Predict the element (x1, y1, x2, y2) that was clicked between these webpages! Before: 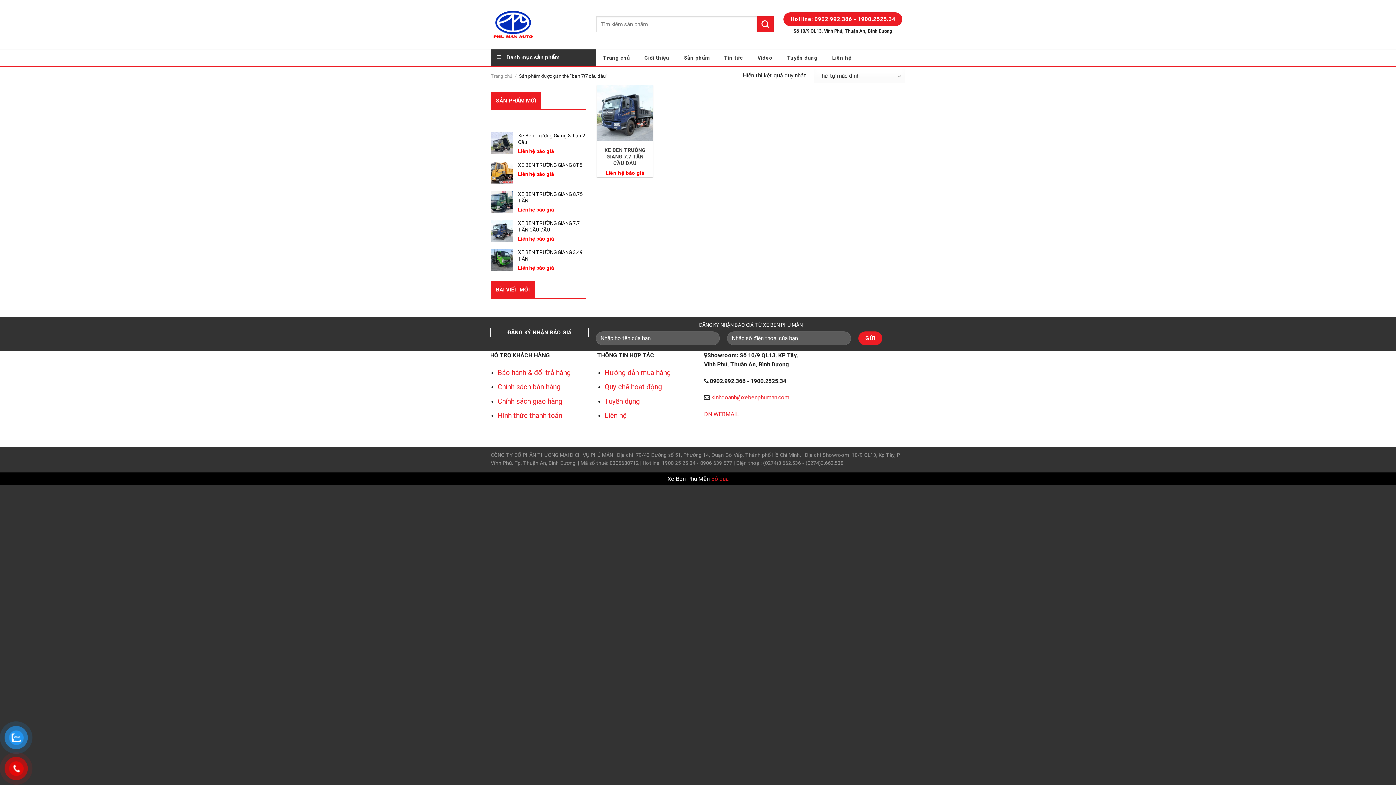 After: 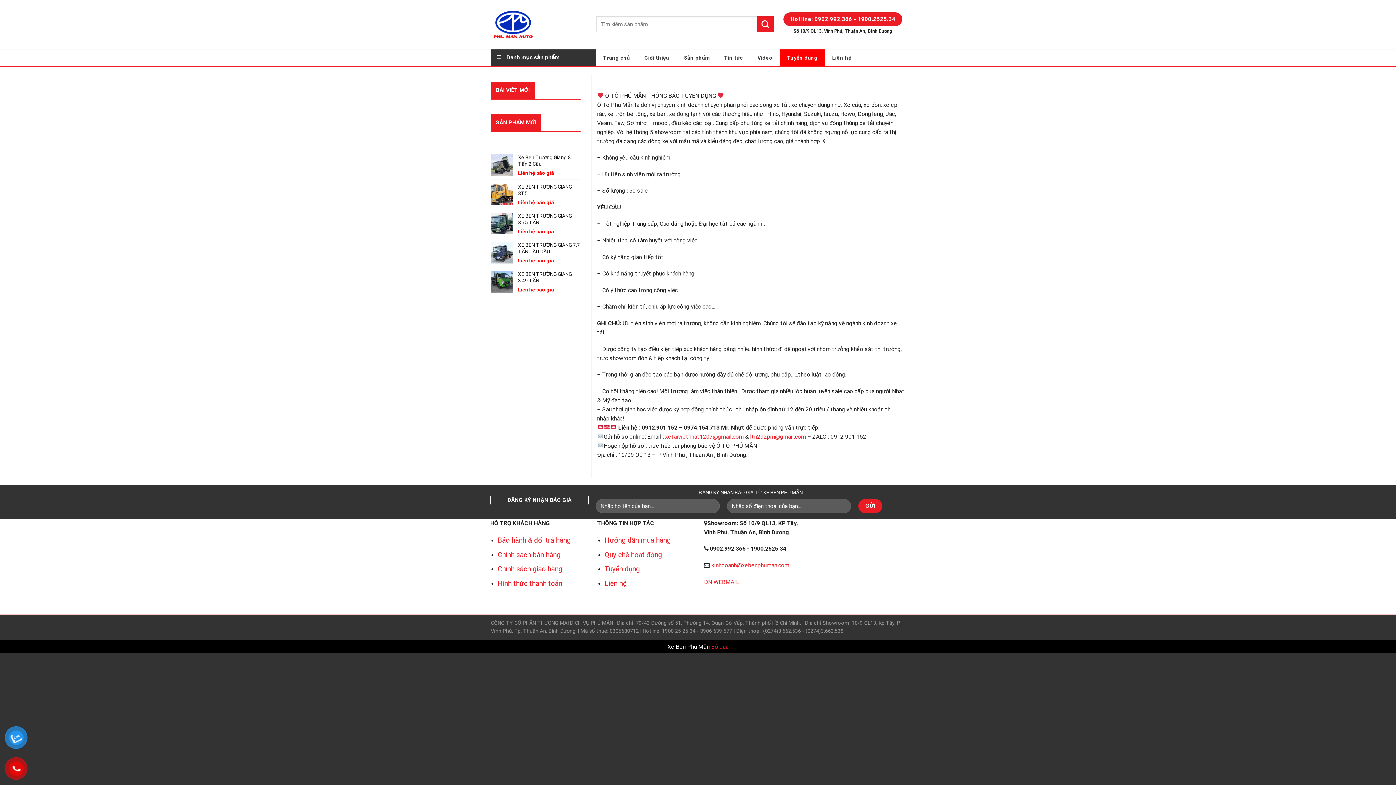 Action: label: Tuyển dụng bbox: (780, 49, 825, 66)